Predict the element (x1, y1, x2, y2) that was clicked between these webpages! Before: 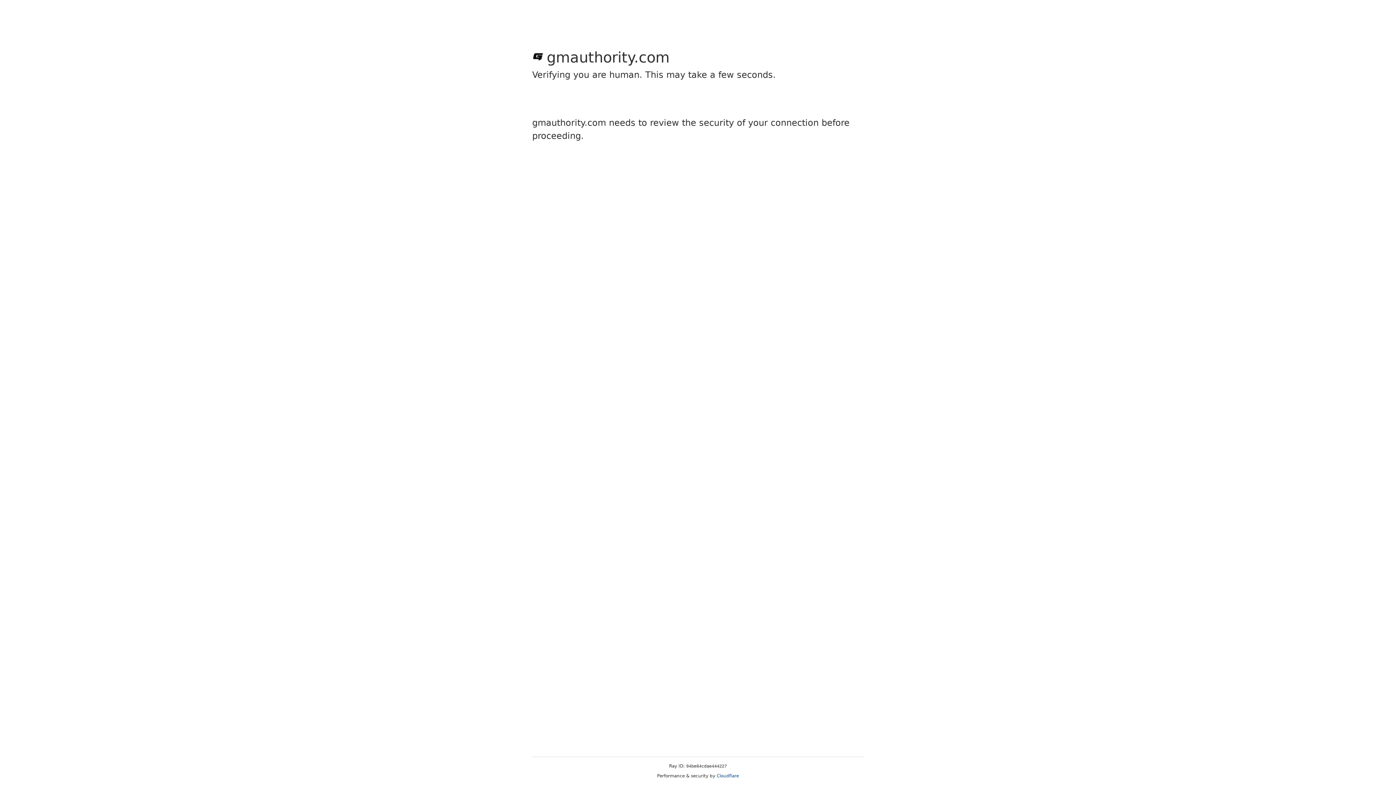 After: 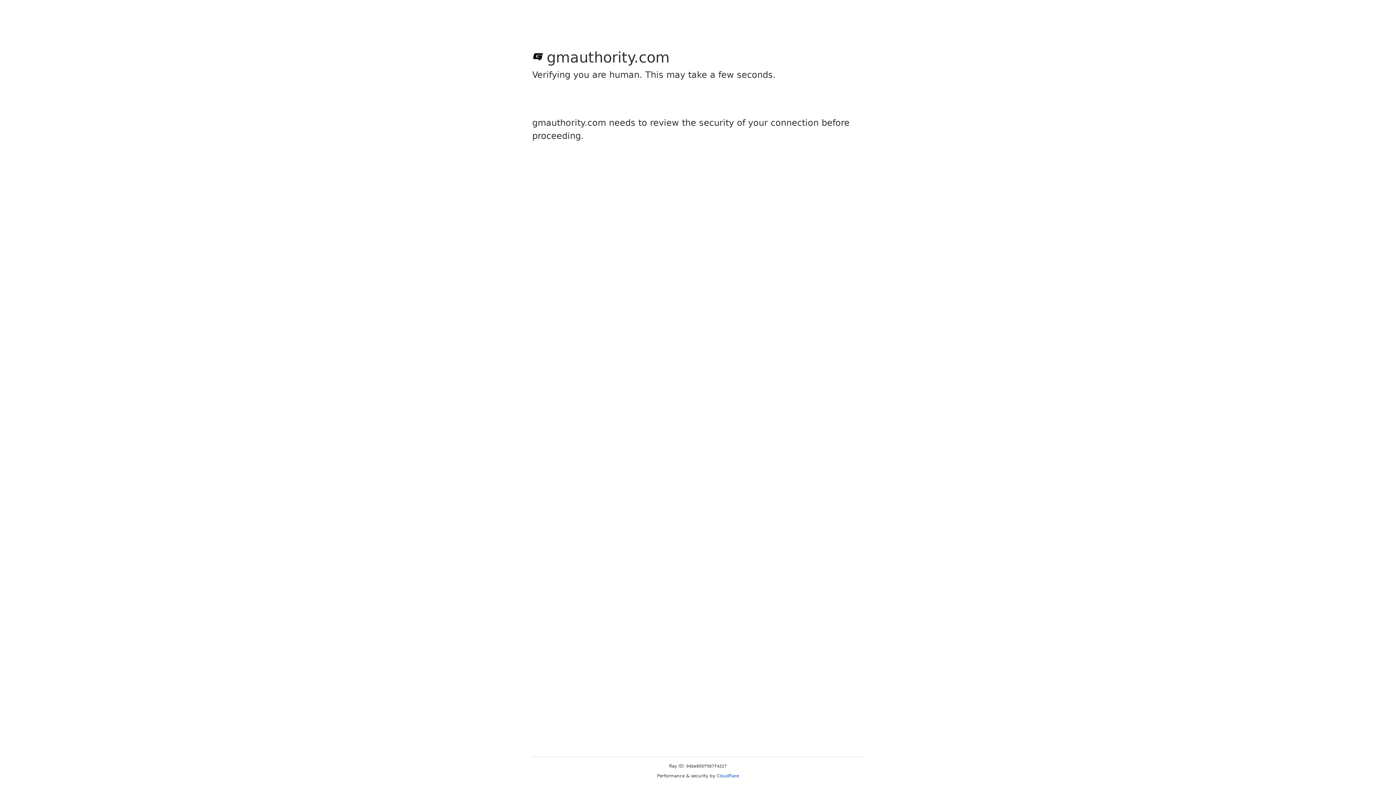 Action: label: Cloudflare bbox: (716, 773, 739, 778)